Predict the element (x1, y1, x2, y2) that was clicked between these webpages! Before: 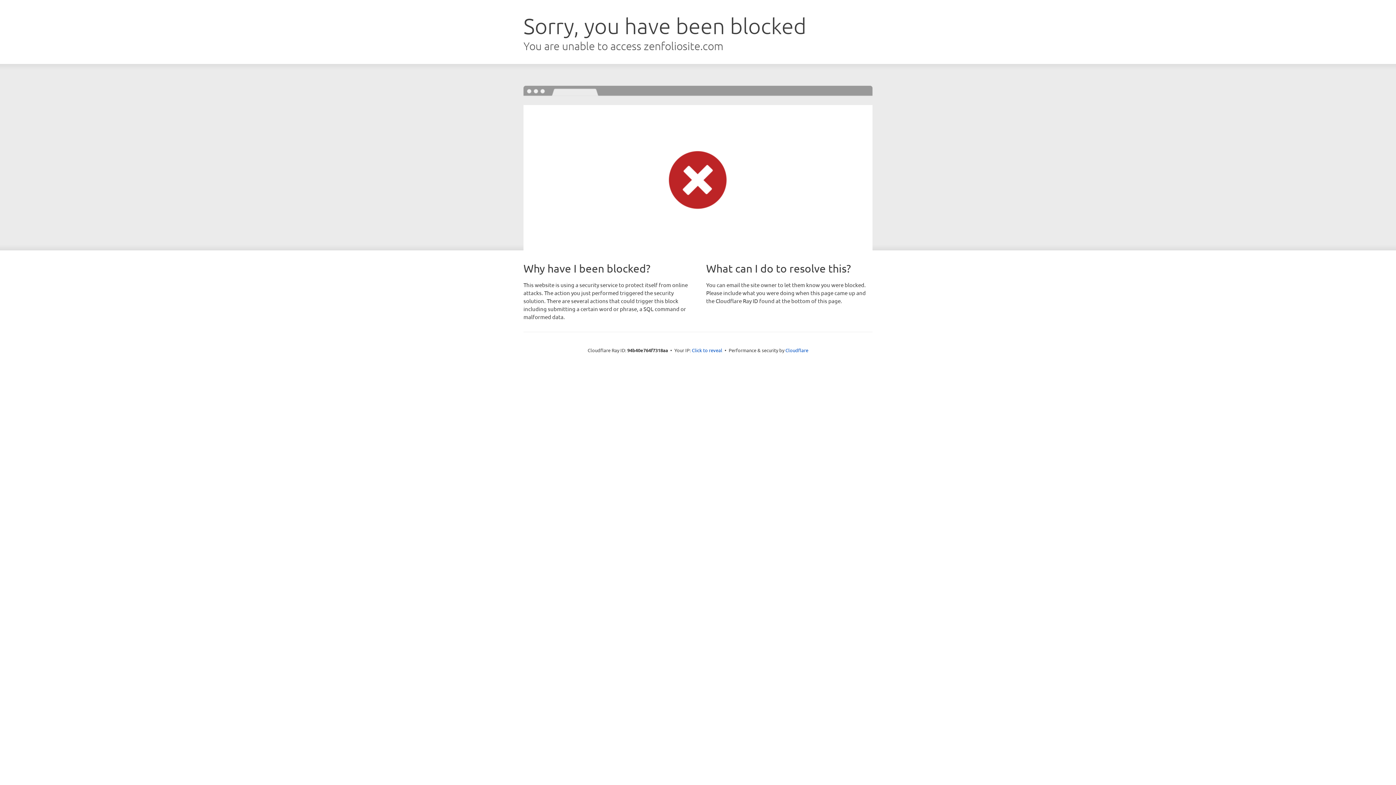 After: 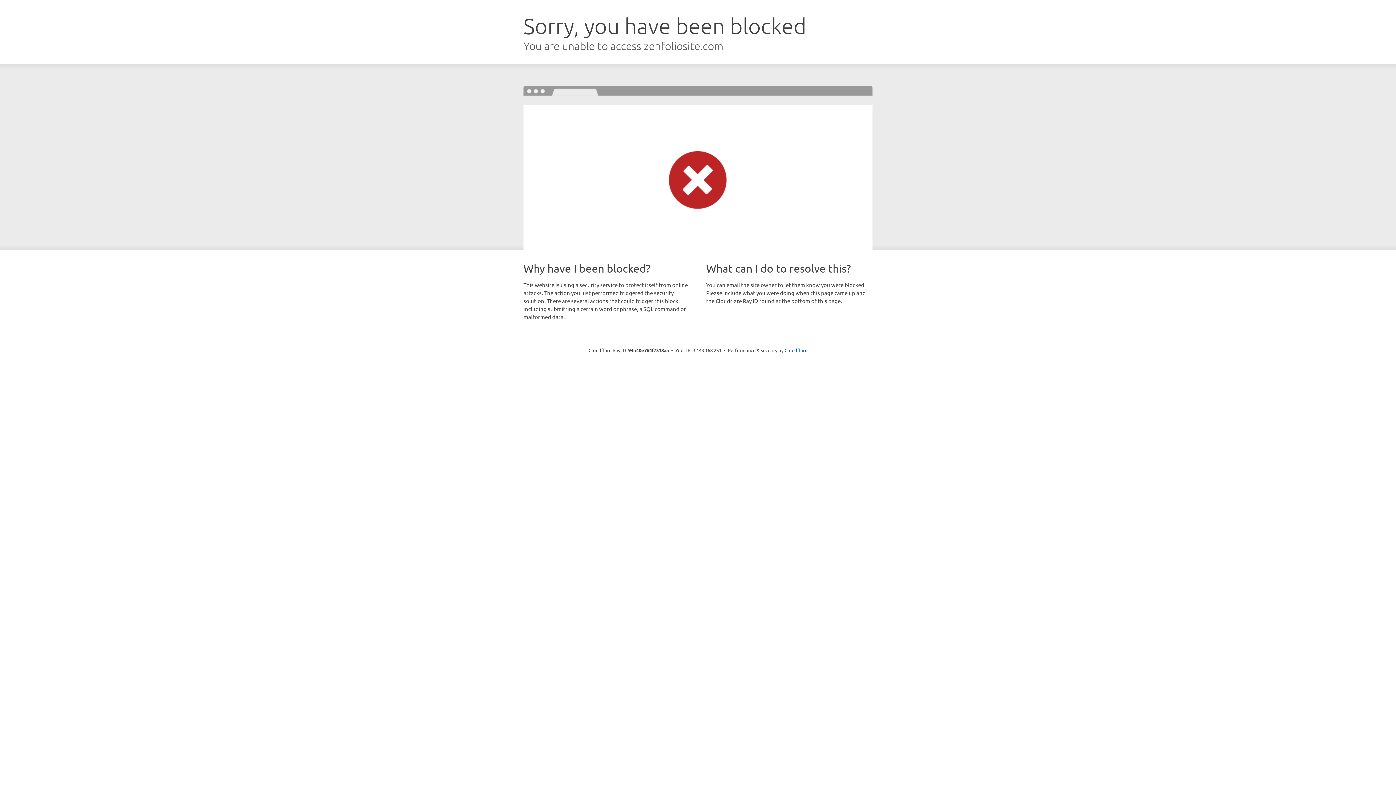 Action: bbox: (692, 346, 722, 353) label: Click to reveal